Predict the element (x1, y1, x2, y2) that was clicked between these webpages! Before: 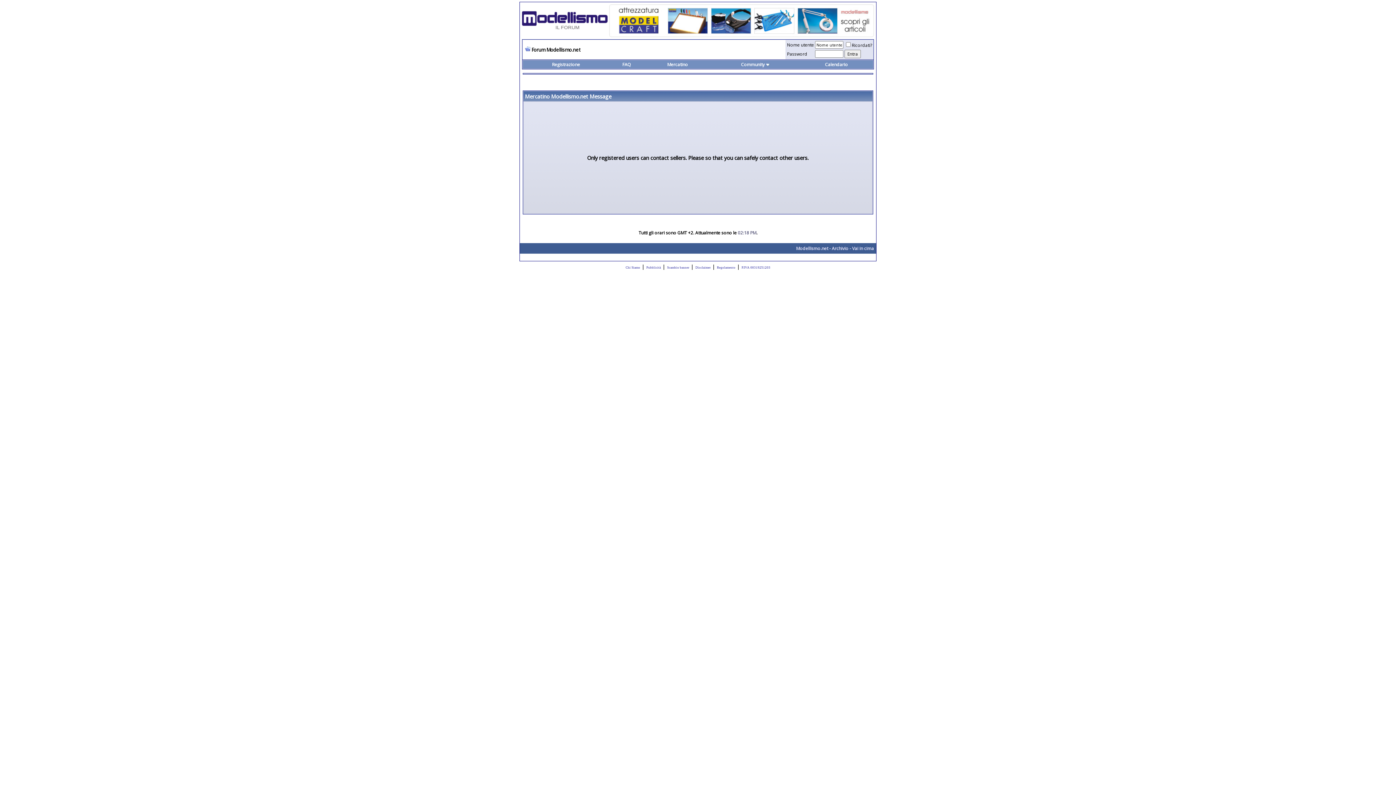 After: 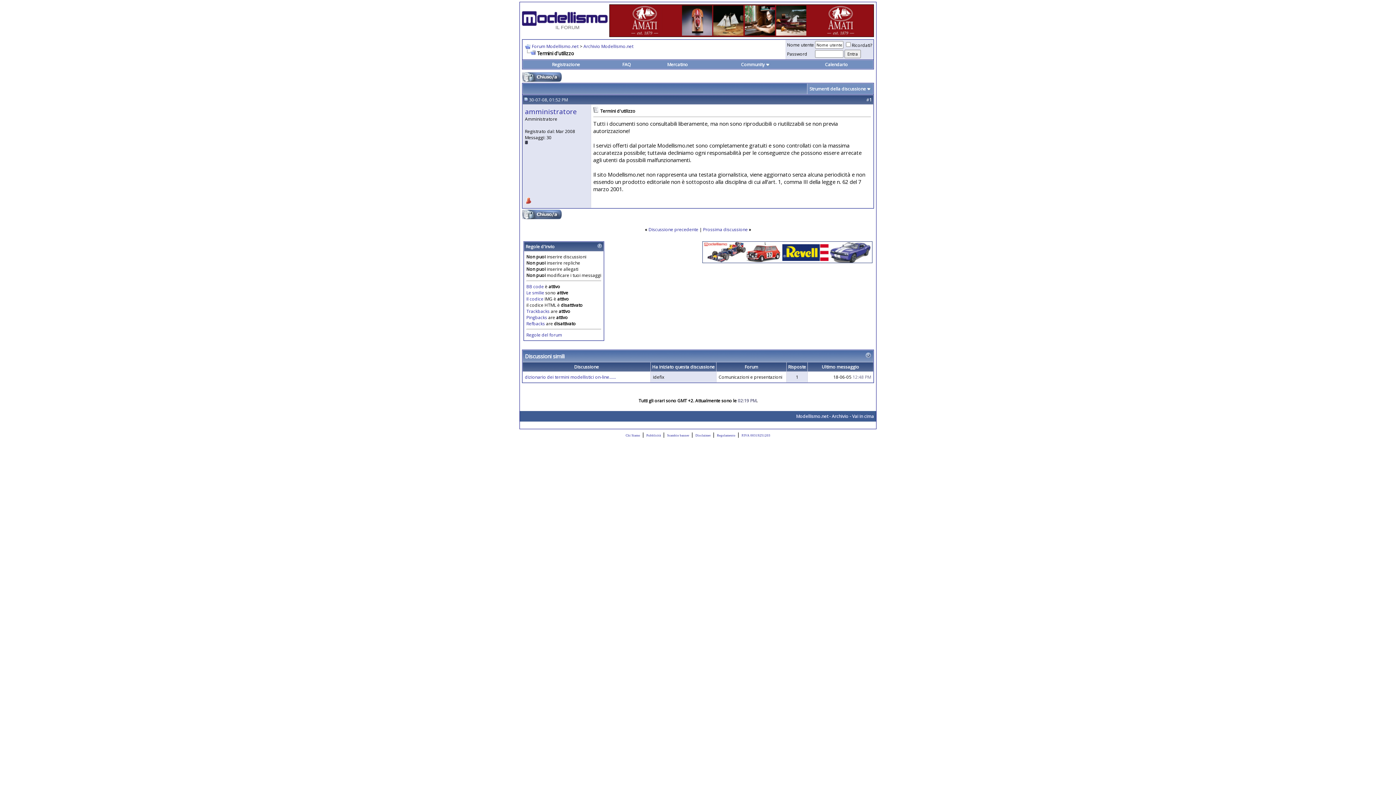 Action: bbox: (695, 265, 710, 269) label: Disclaimer